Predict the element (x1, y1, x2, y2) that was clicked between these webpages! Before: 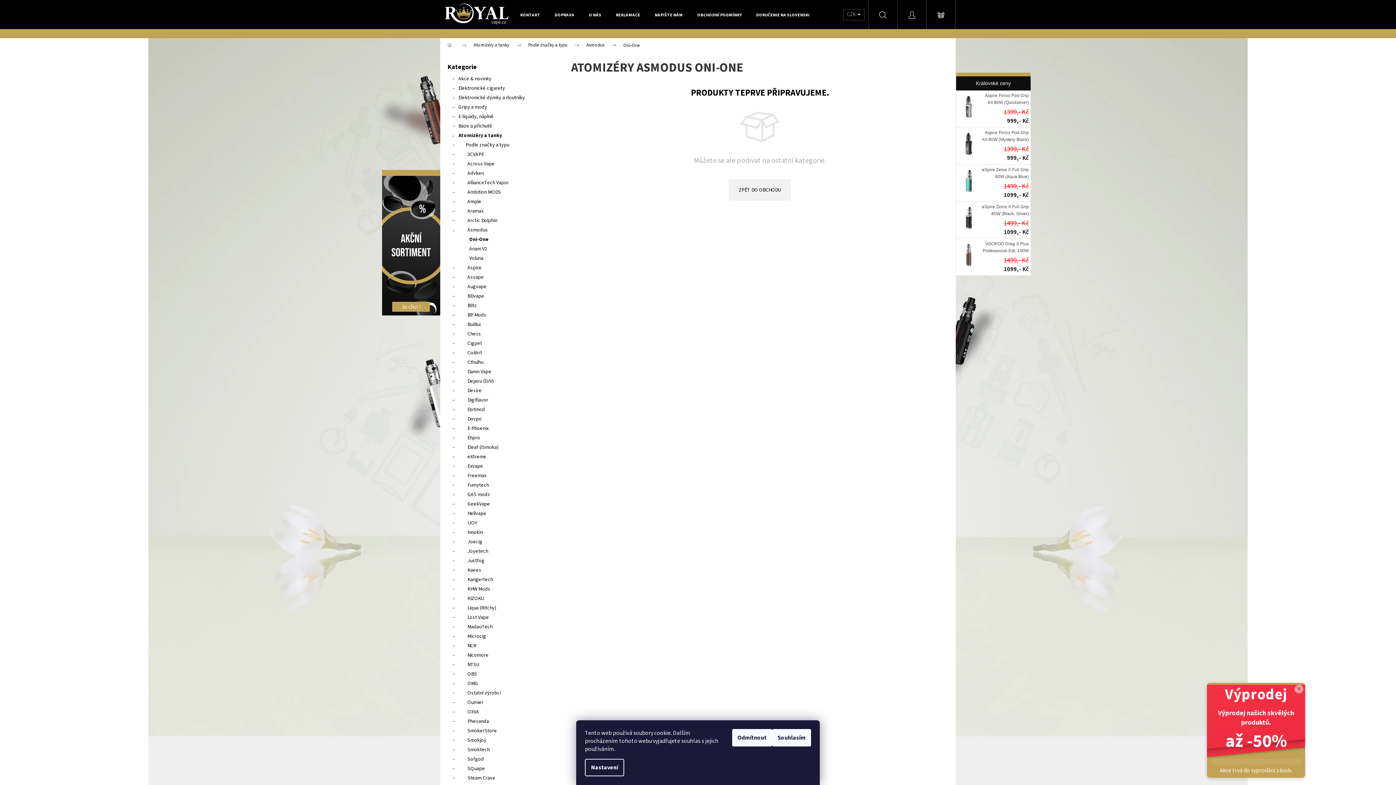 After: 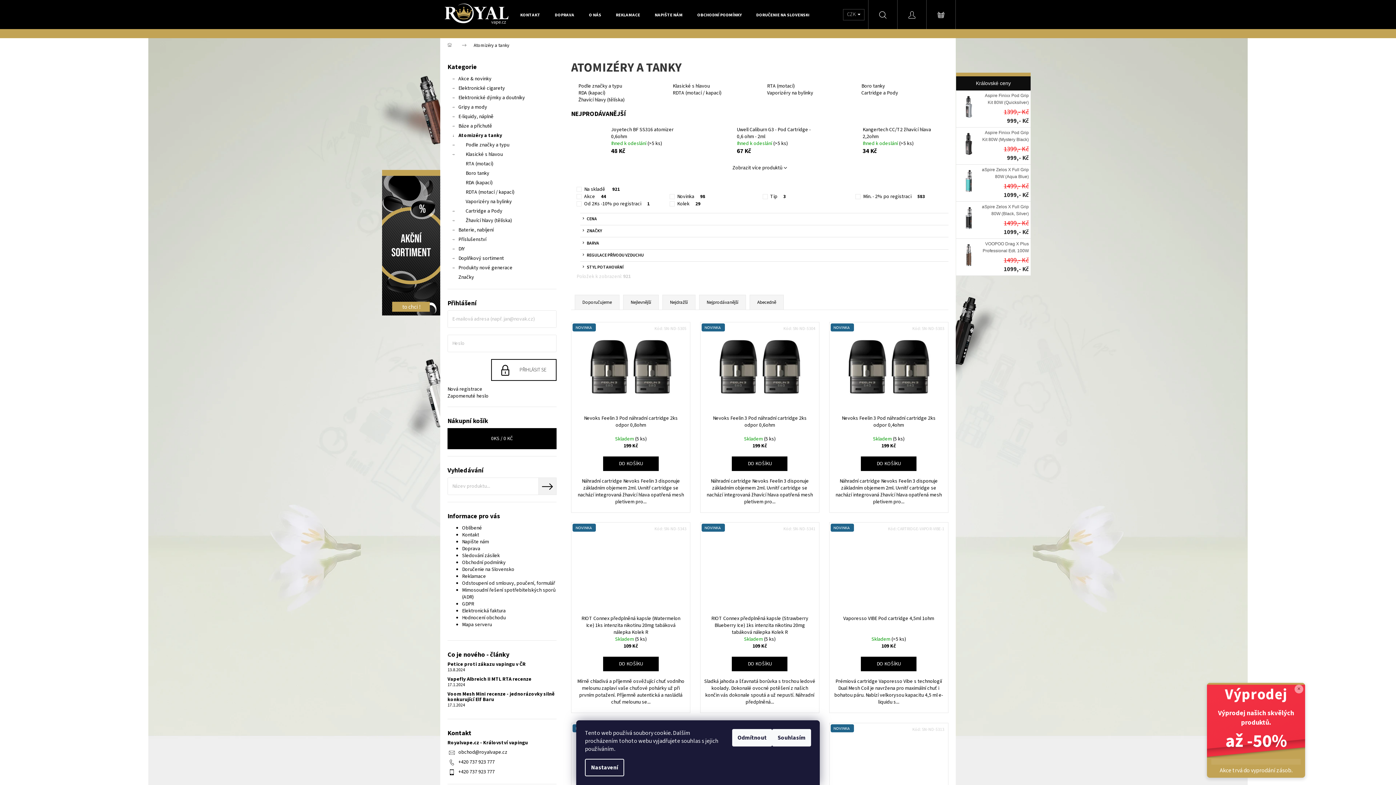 Action: label: Atomizéry a tanky bbox: (466, 38, 521, 52)